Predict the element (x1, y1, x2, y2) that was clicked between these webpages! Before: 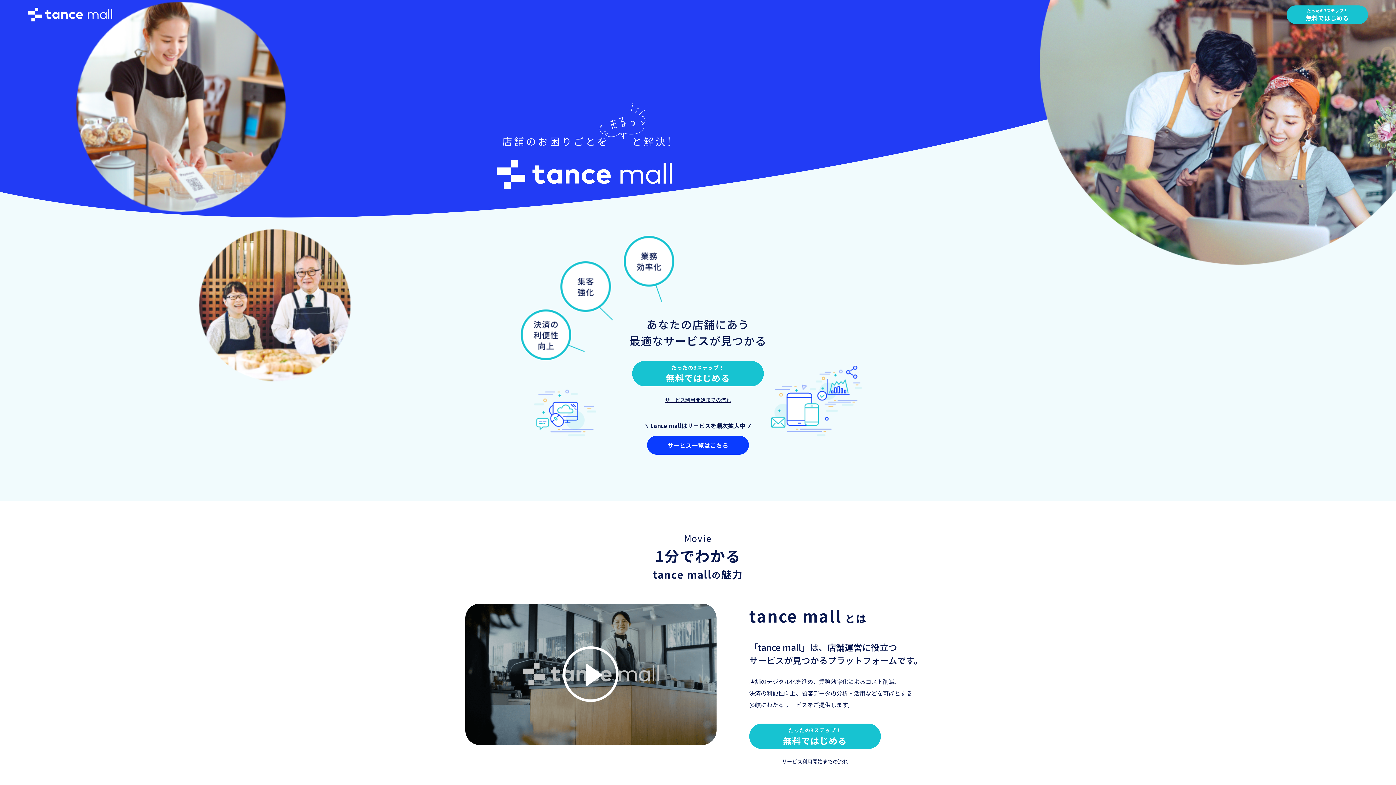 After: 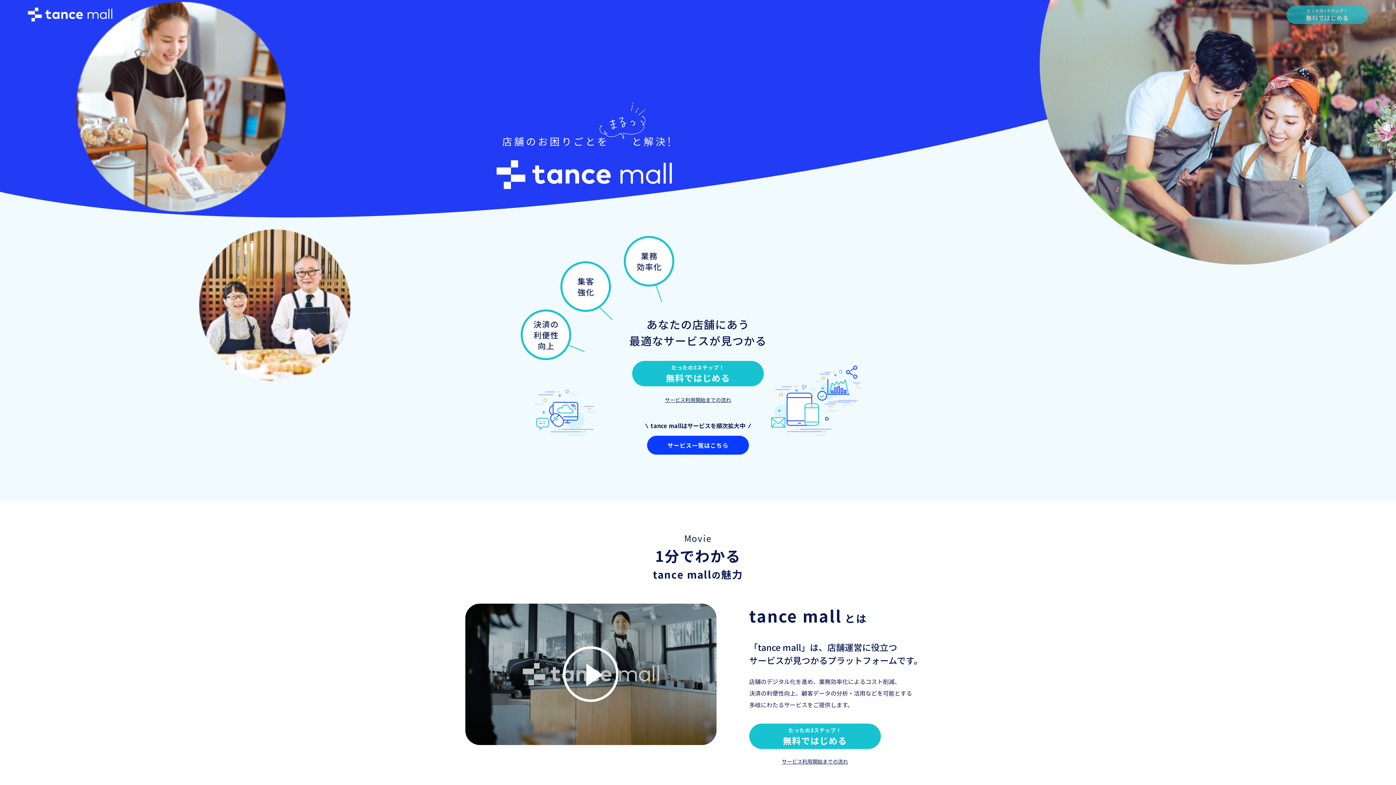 Action: label: たったの3ステップ！
無料ではじめる bbox: (1286, 5, 1368, 23)